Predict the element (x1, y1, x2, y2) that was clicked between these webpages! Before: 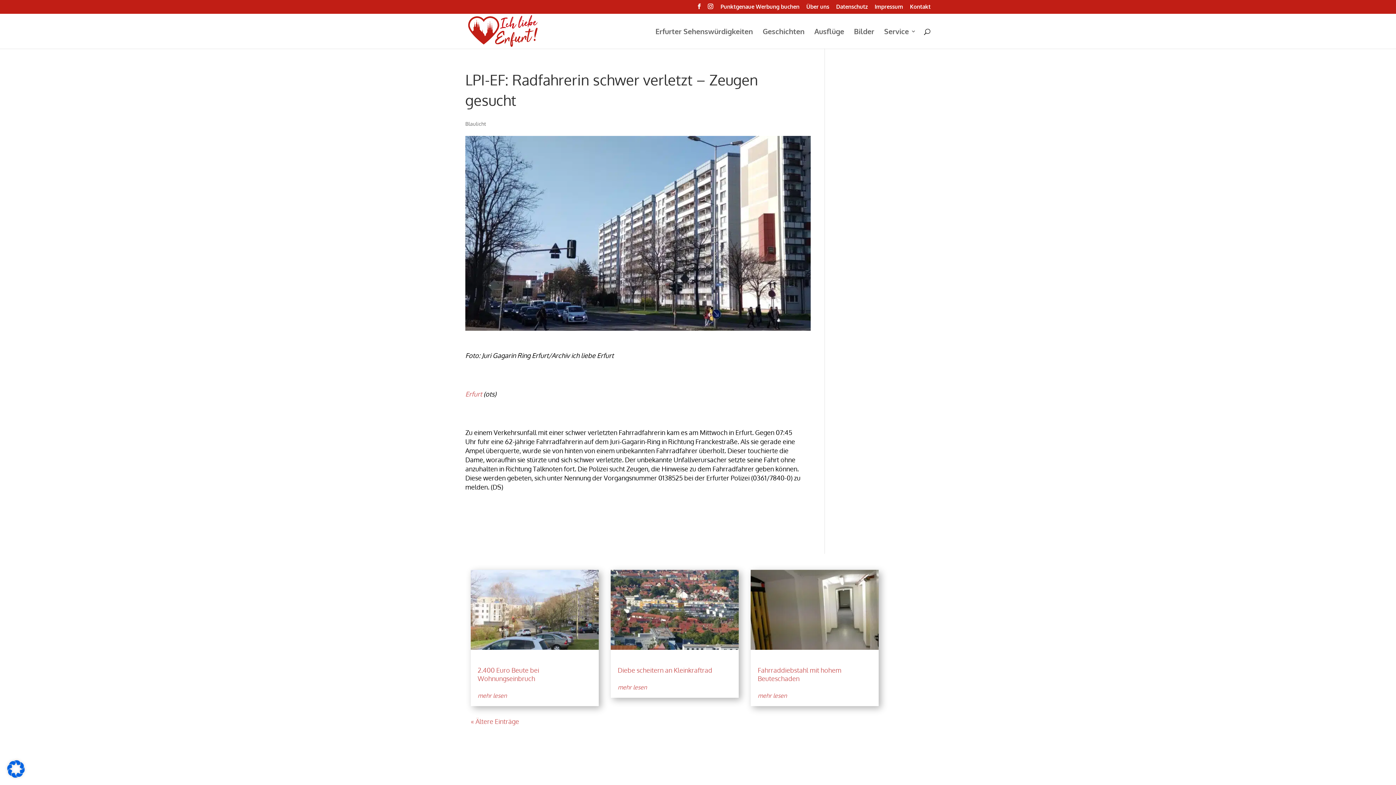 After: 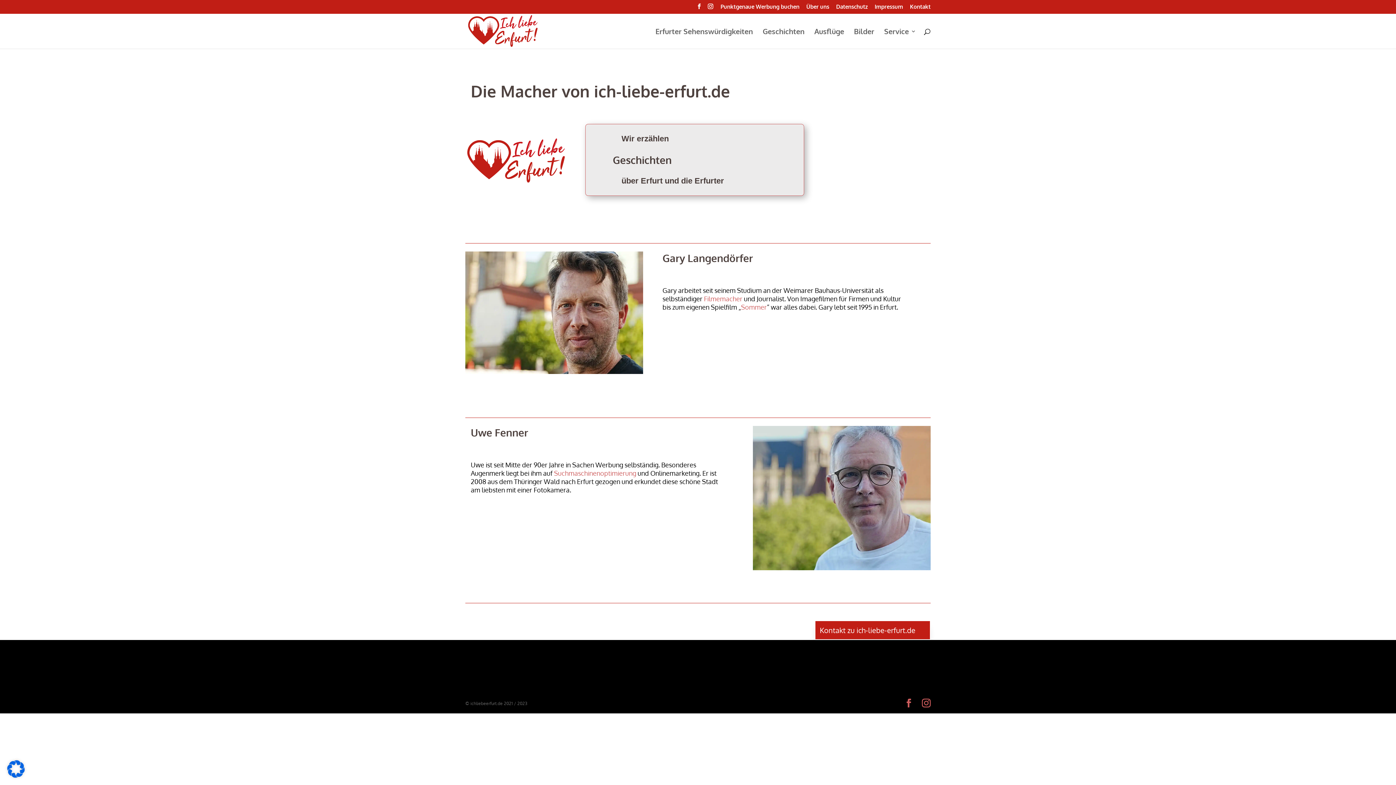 Action: label: Über uns bbox: (806, 4, 829, 13)